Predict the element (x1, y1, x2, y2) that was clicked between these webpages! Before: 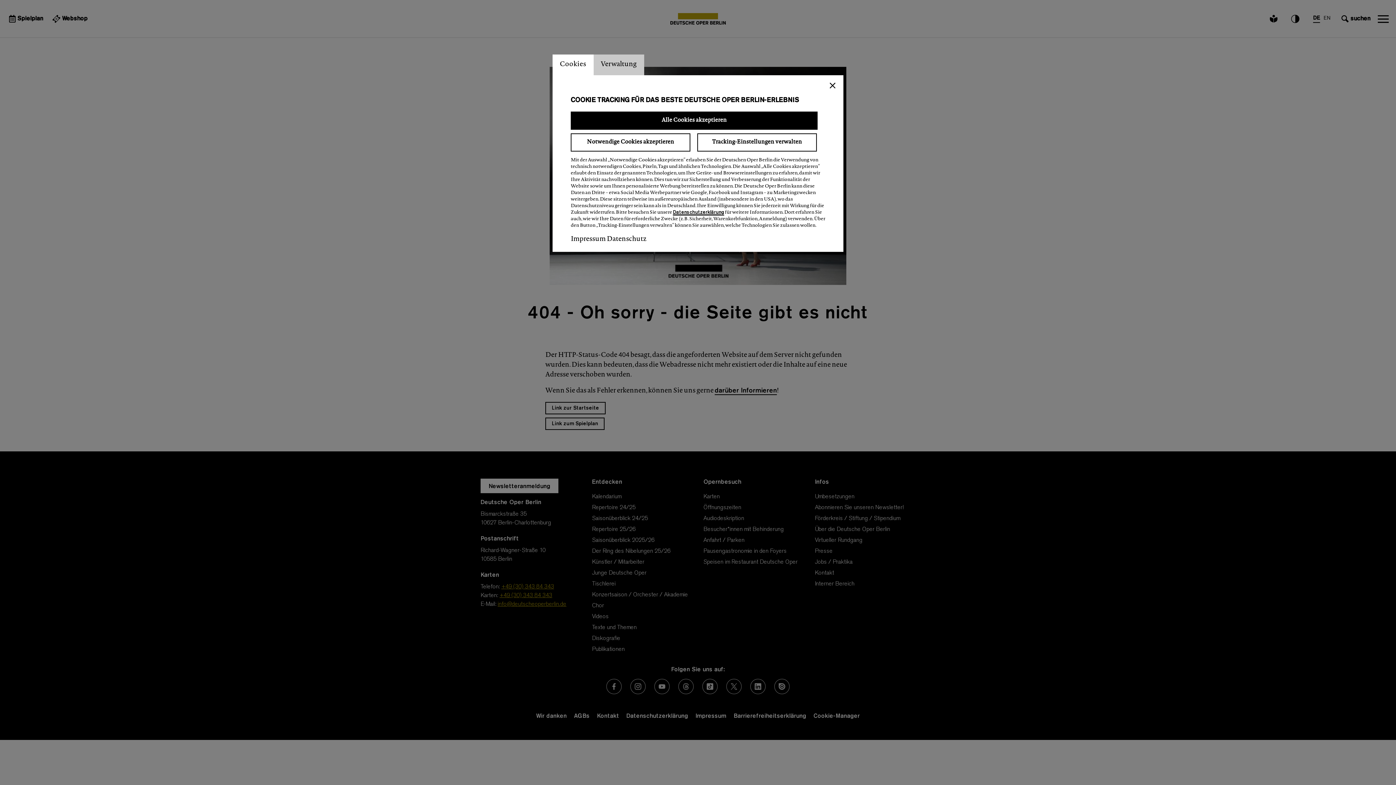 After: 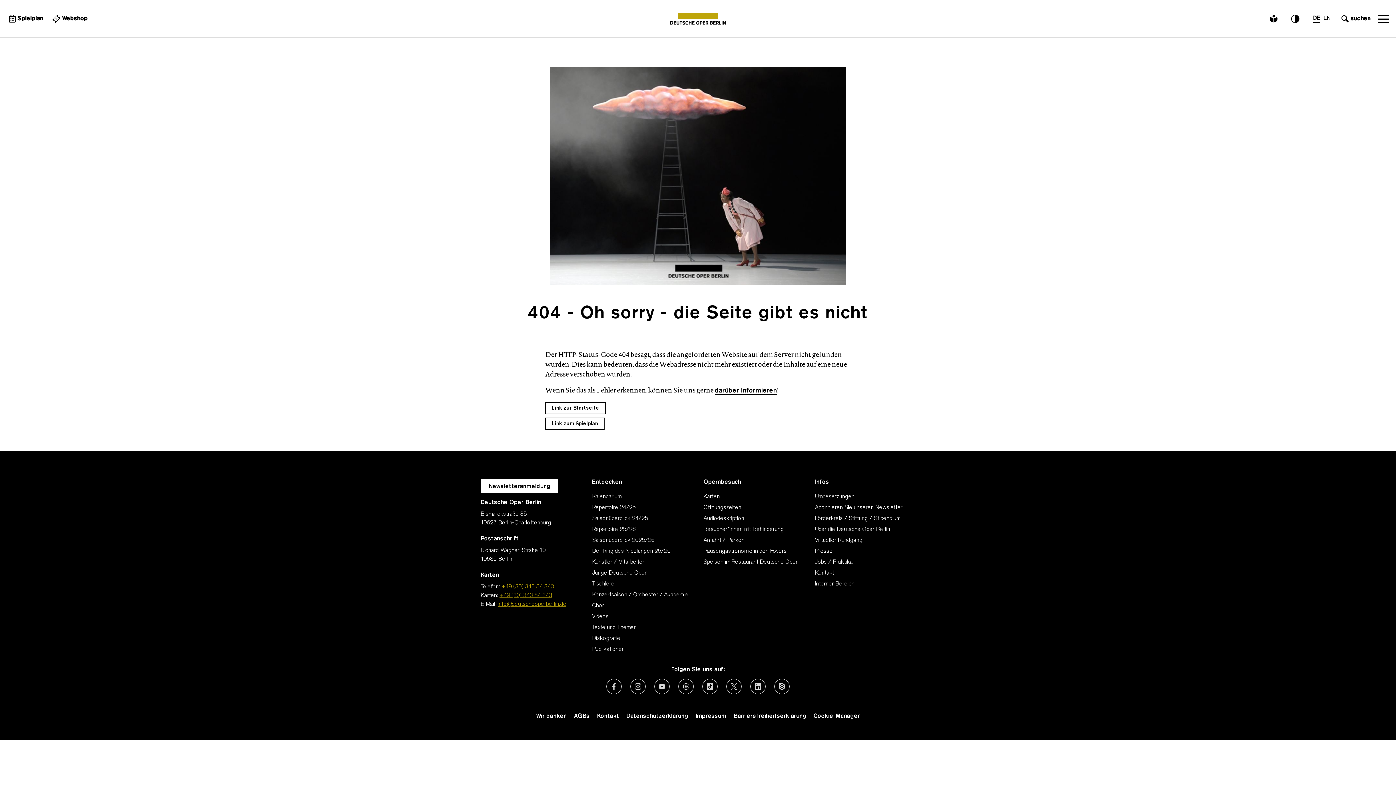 Action: label: Alle Cookies akzeptieren bbox: (570, 111, 817, 129)